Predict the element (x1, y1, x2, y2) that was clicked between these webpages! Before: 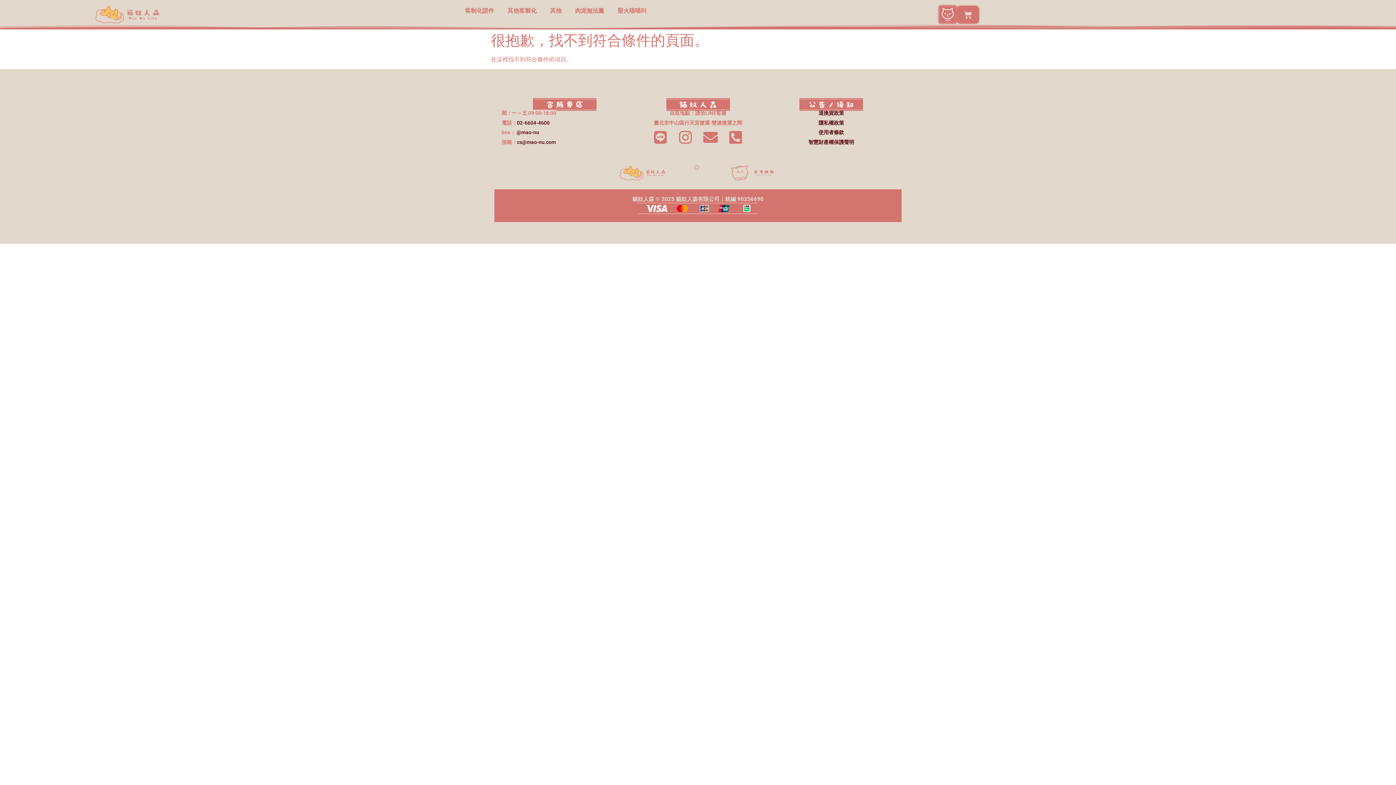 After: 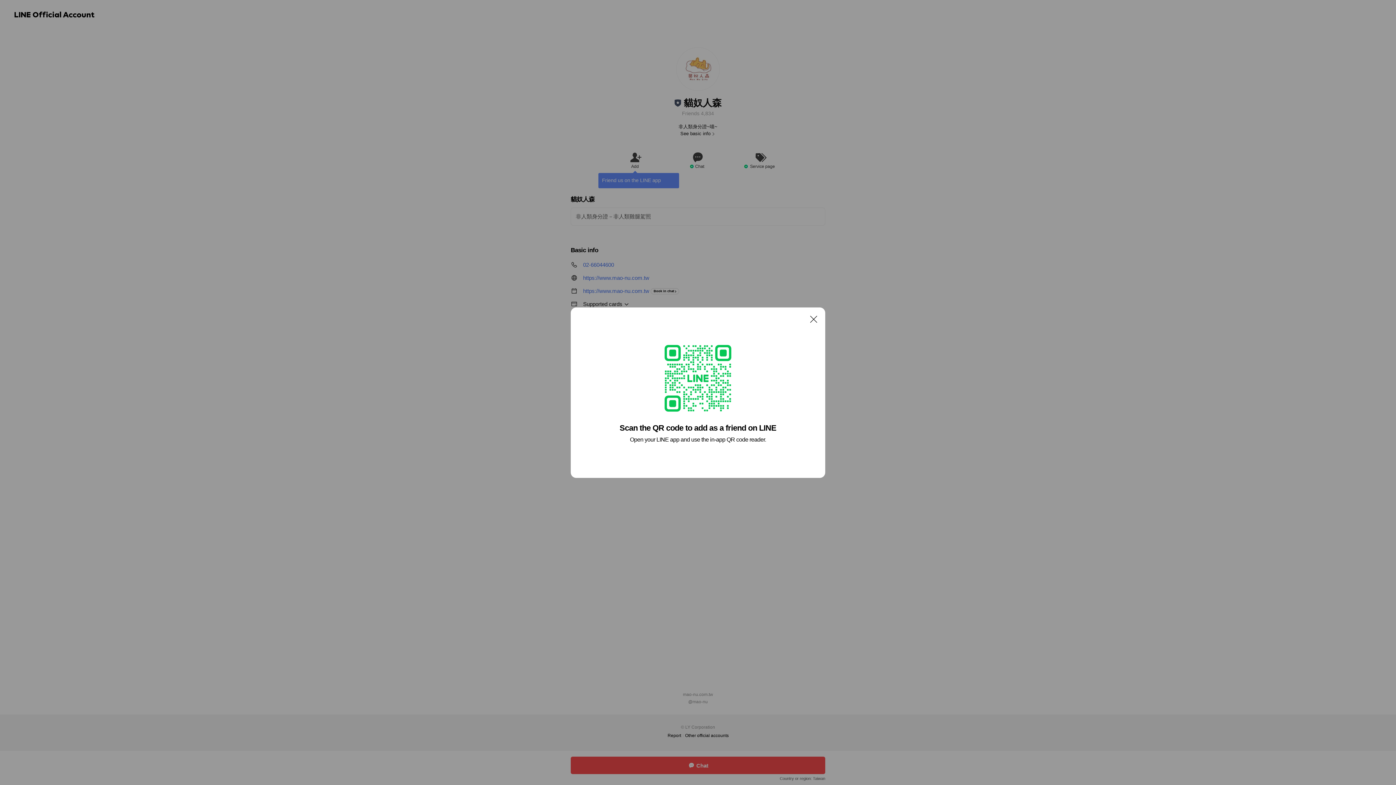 Action: bbox: (516, 129, 539, 135) label: @mao-nu